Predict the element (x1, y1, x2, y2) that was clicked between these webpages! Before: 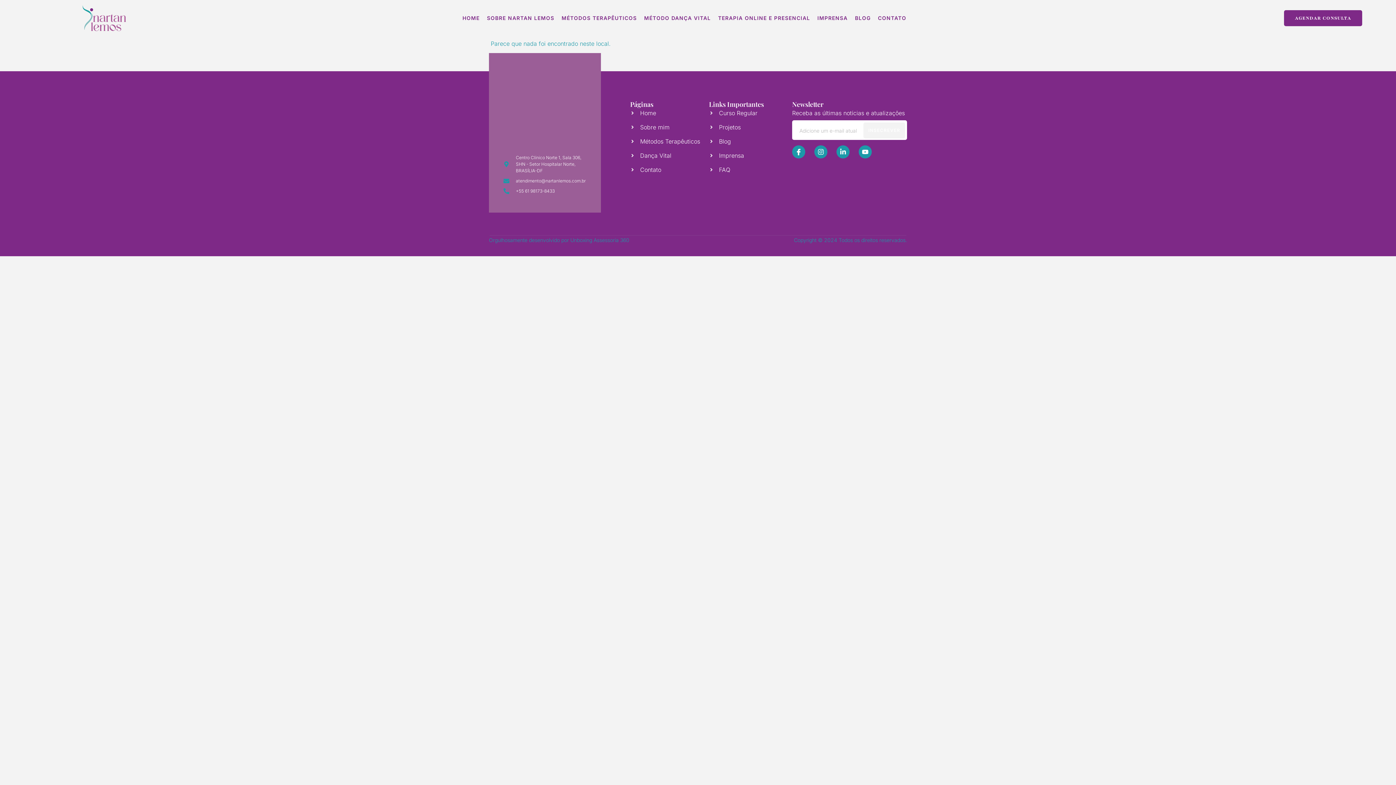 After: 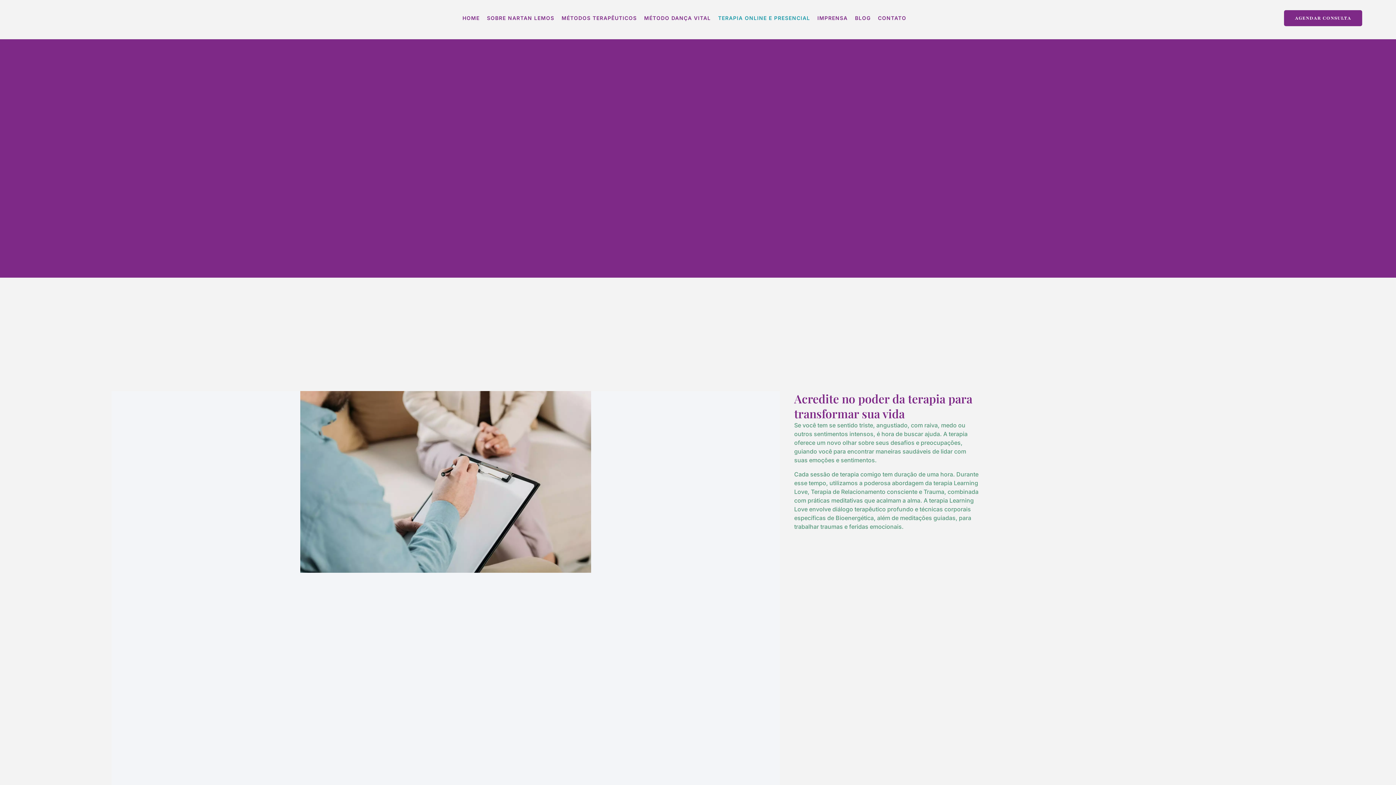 Action: bbox: (714, 9, 813, 27) label: TERAPIA ONLINE E PRESENCIAL